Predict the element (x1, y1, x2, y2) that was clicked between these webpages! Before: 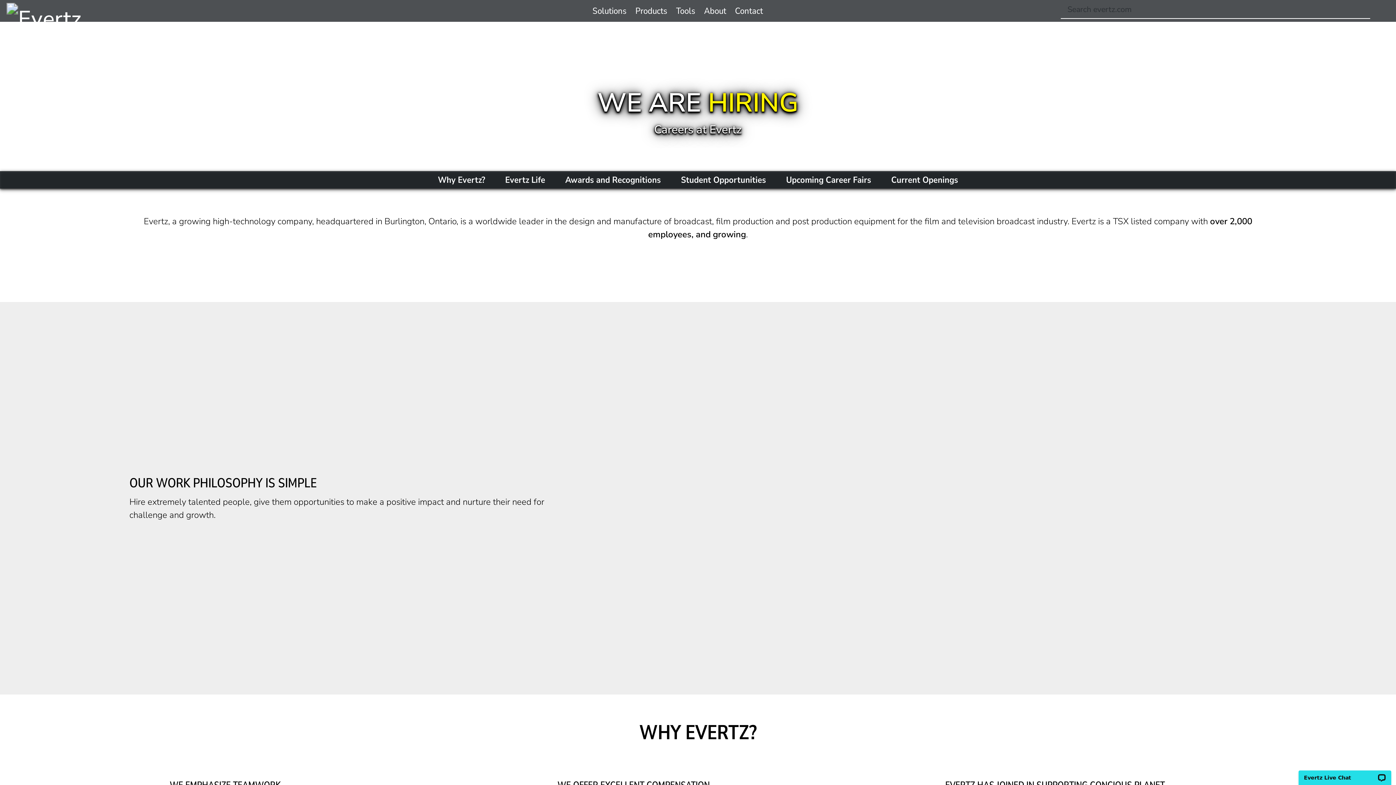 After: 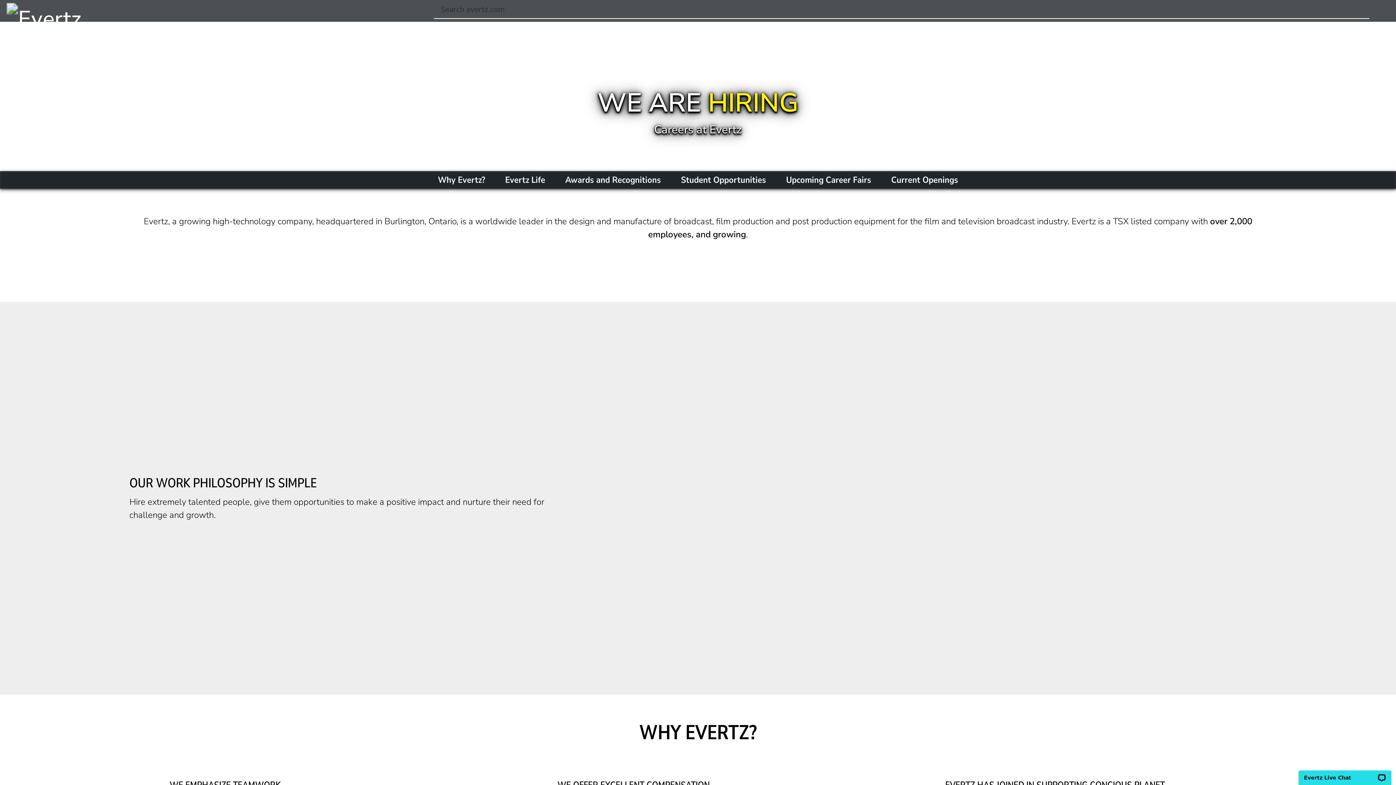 Action: bbox: (1370, 0, 1389, 18)